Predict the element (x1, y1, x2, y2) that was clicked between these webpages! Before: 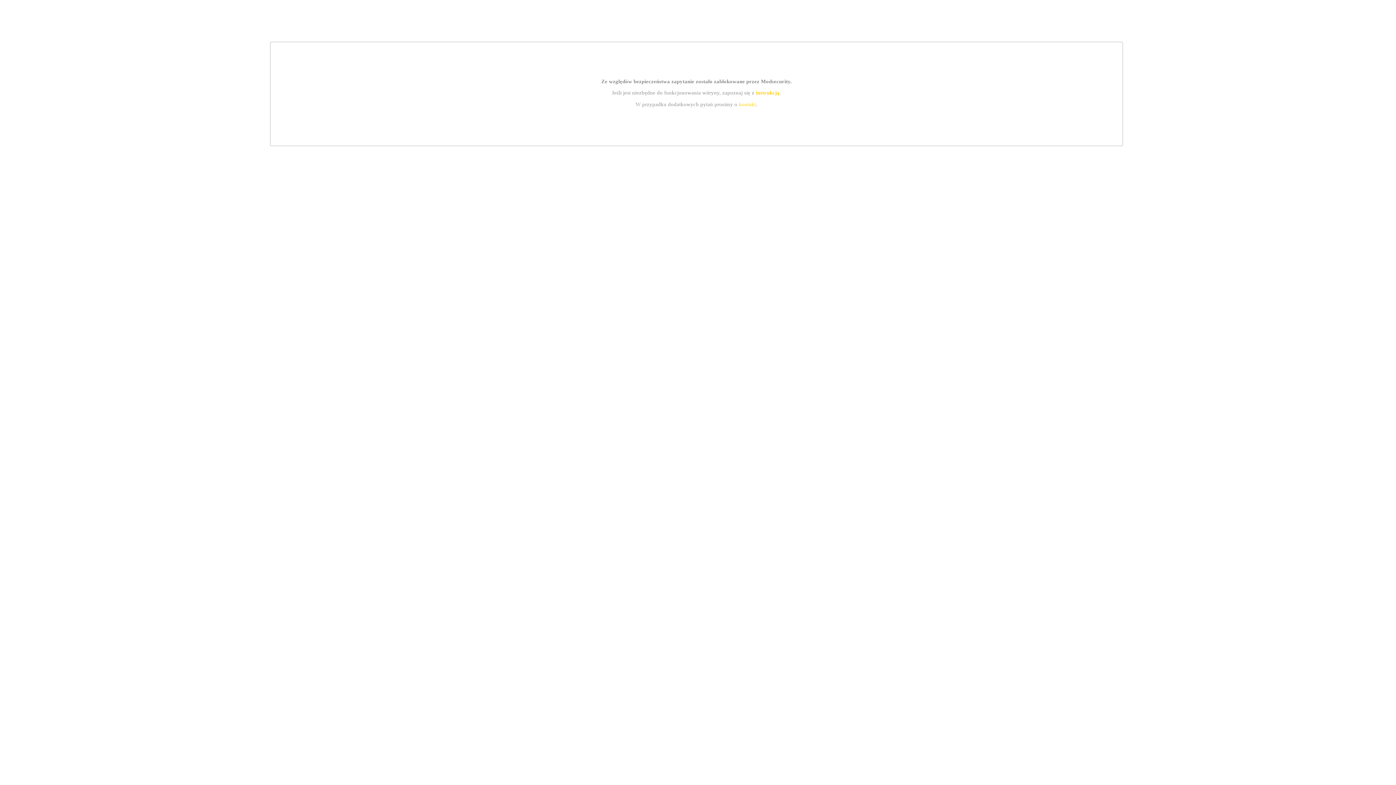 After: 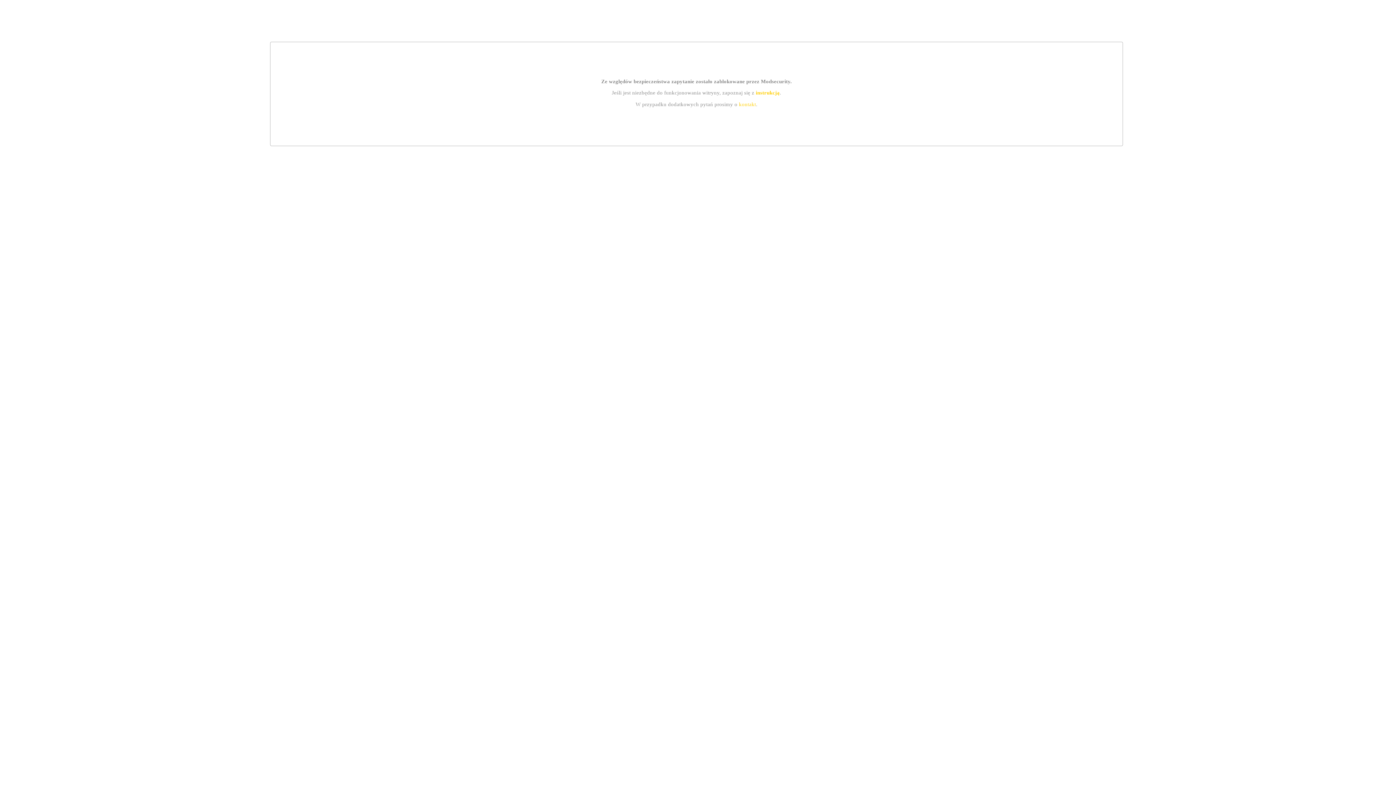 Action: label: kontakt bbox: (739, 101, 756, 107)